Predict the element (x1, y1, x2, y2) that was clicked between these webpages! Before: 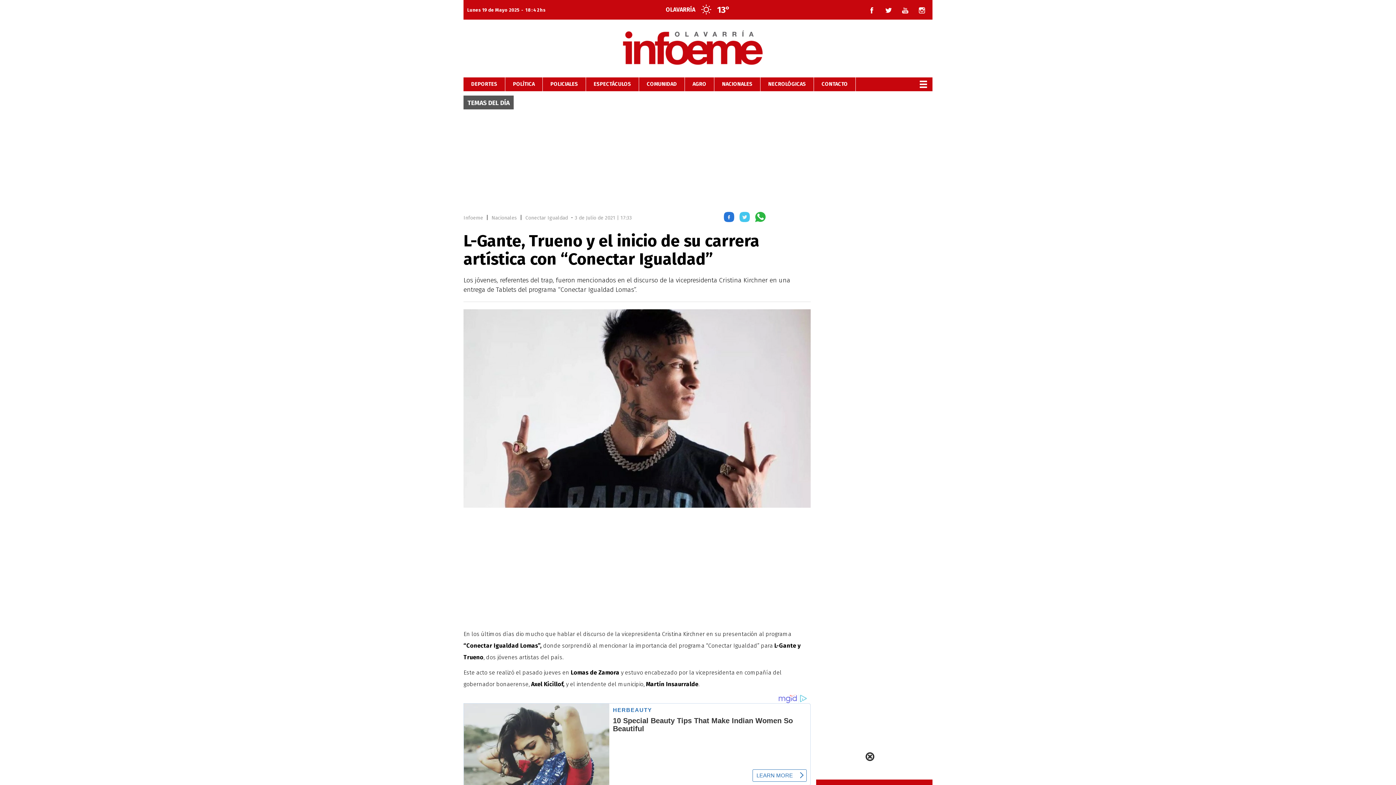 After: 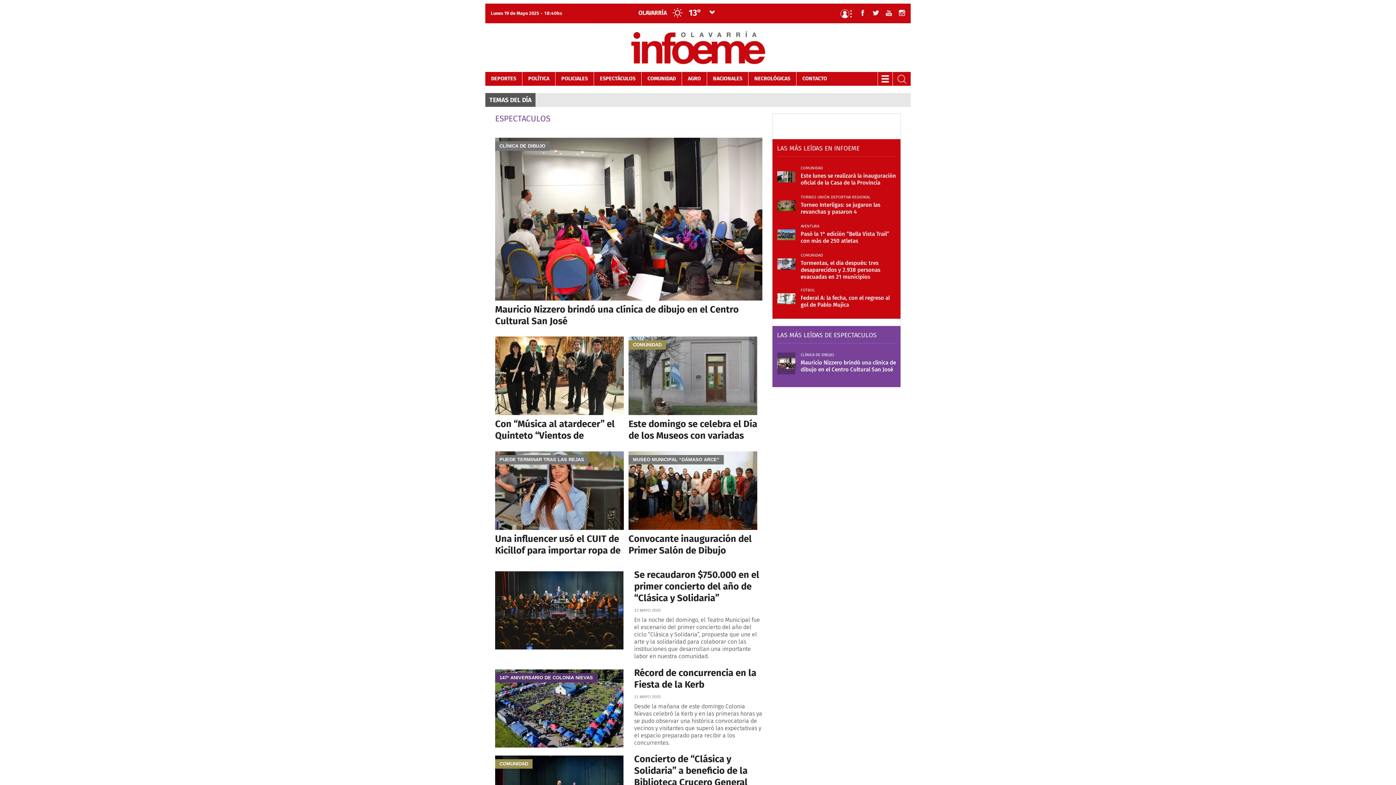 Action: bbox: (586, 81, 638, 87) label: ESPECTÁCULOS